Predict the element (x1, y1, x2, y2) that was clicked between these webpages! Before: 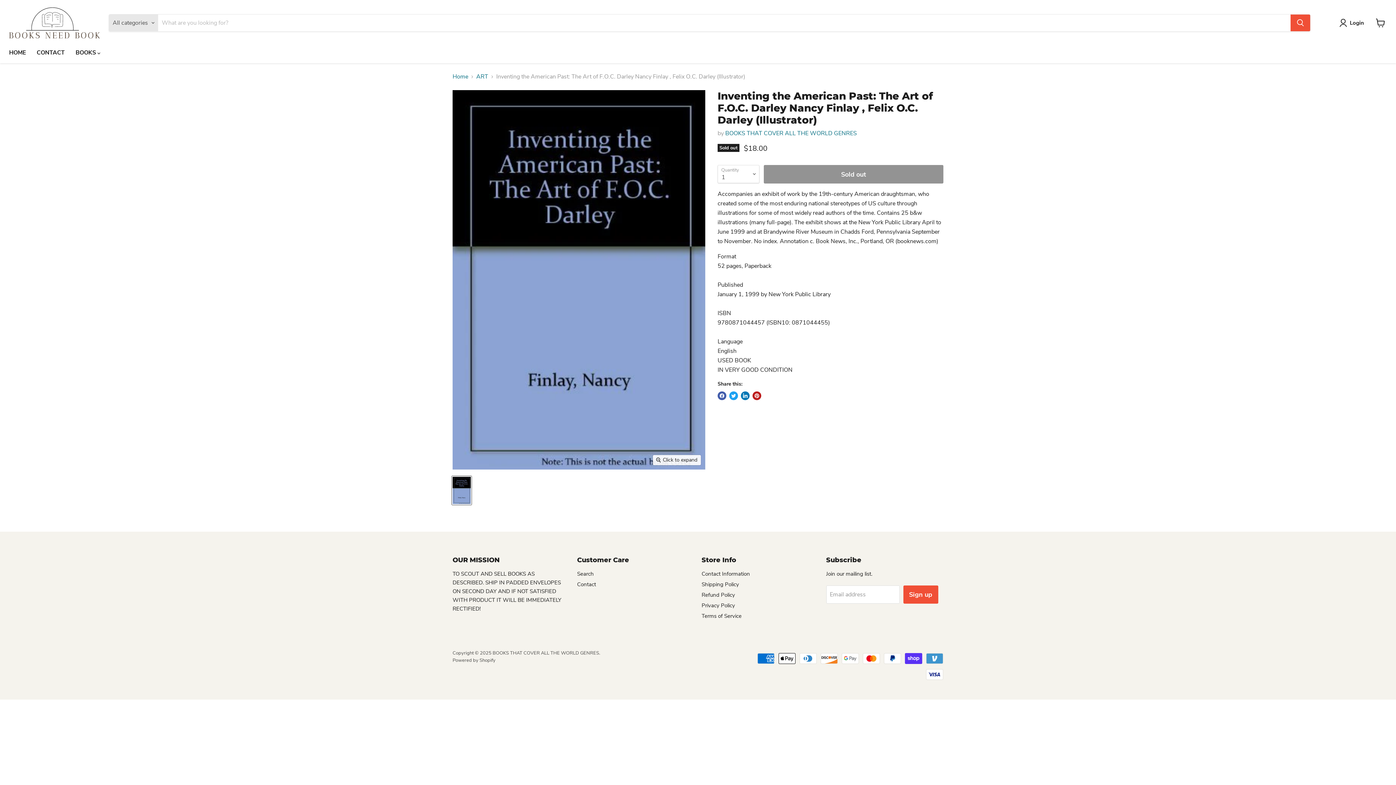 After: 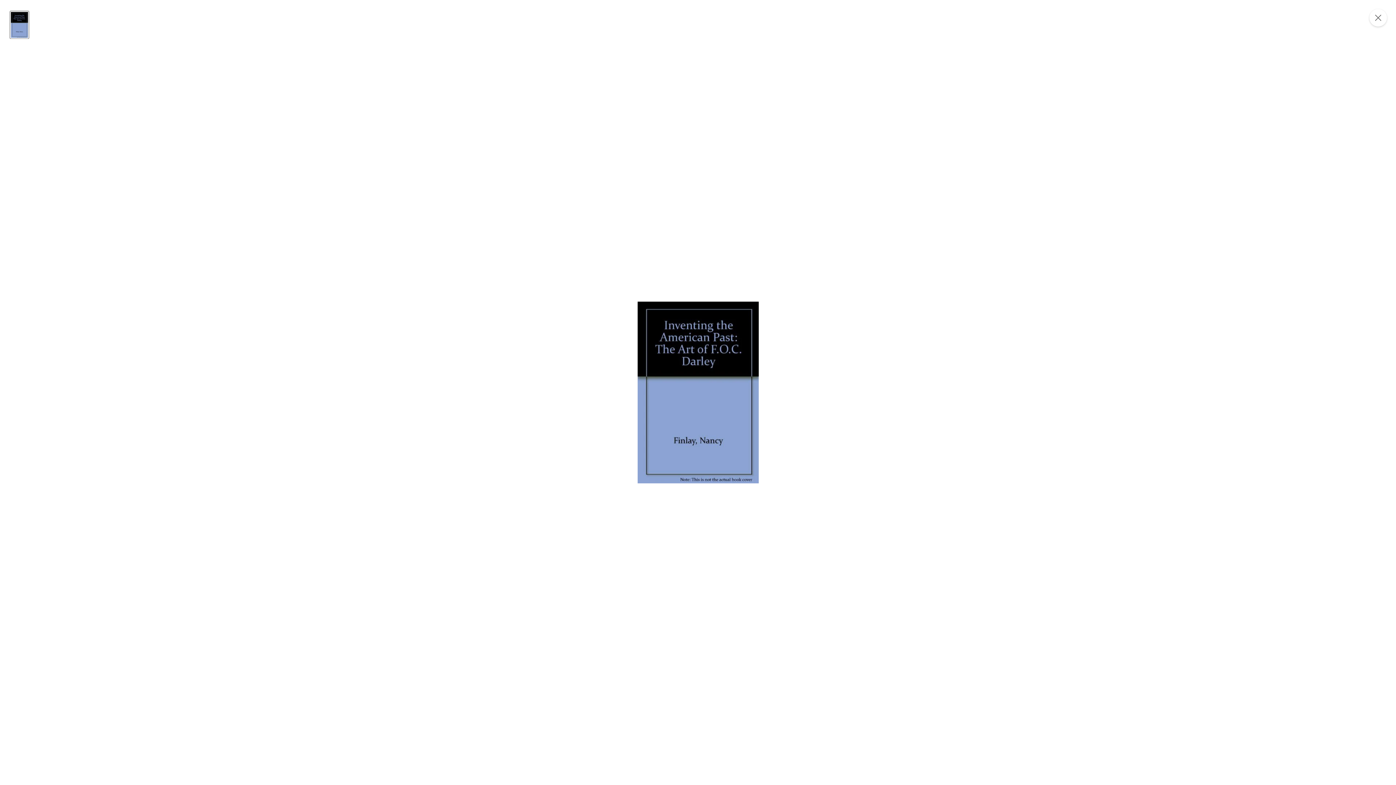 Action: bbox: (653, 455, 701, 465) label: Click to expand